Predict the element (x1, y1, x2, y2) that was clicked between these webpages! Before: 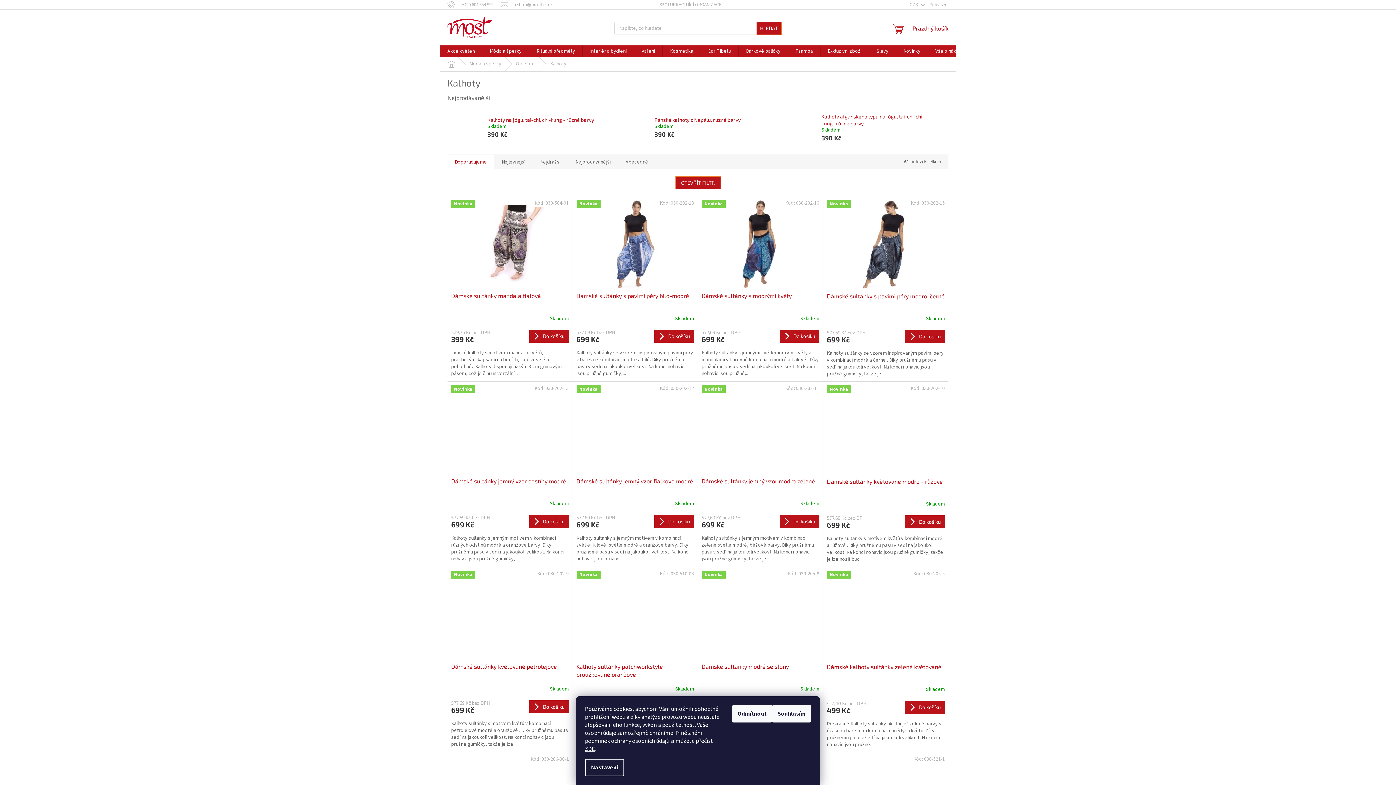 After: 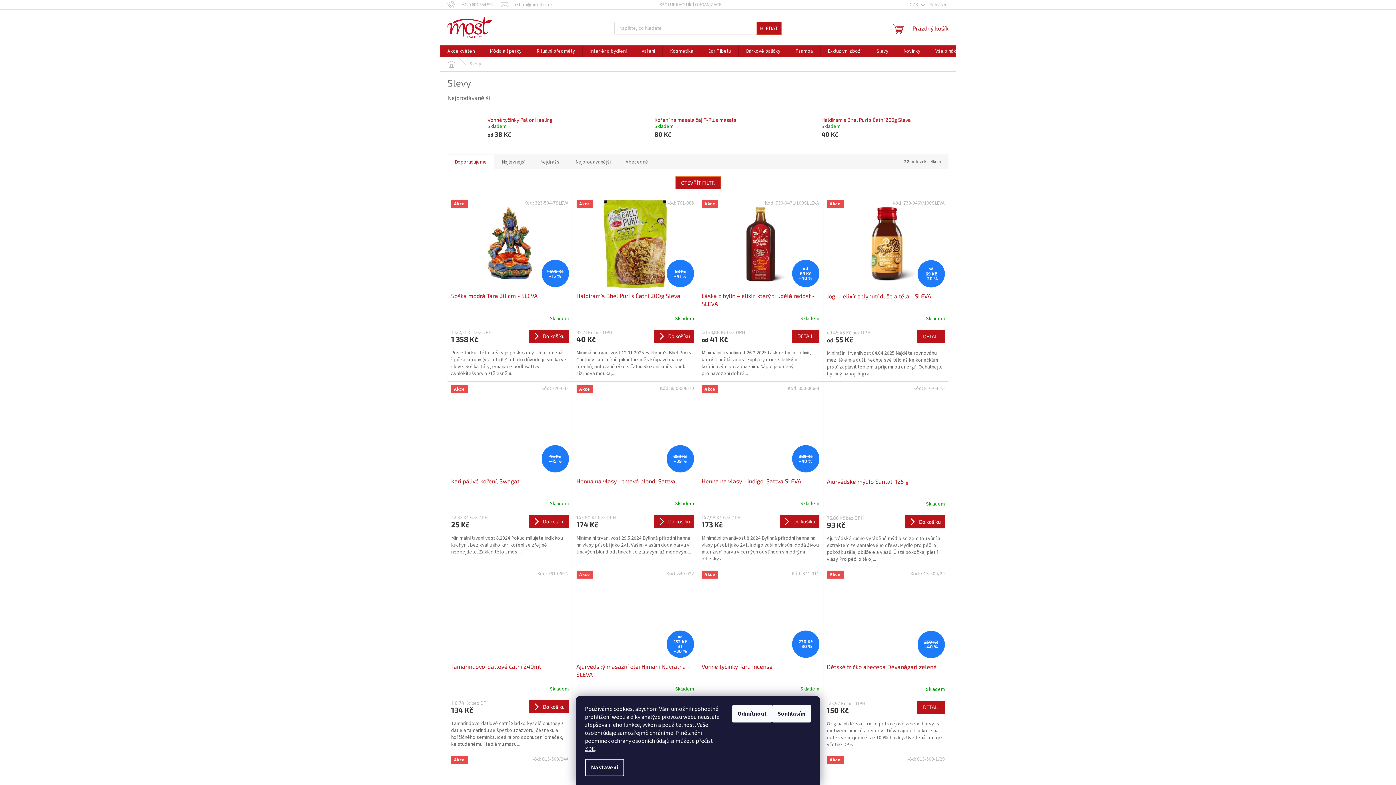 Action: label: Slevy bbox: (869, 45, 896, 57)